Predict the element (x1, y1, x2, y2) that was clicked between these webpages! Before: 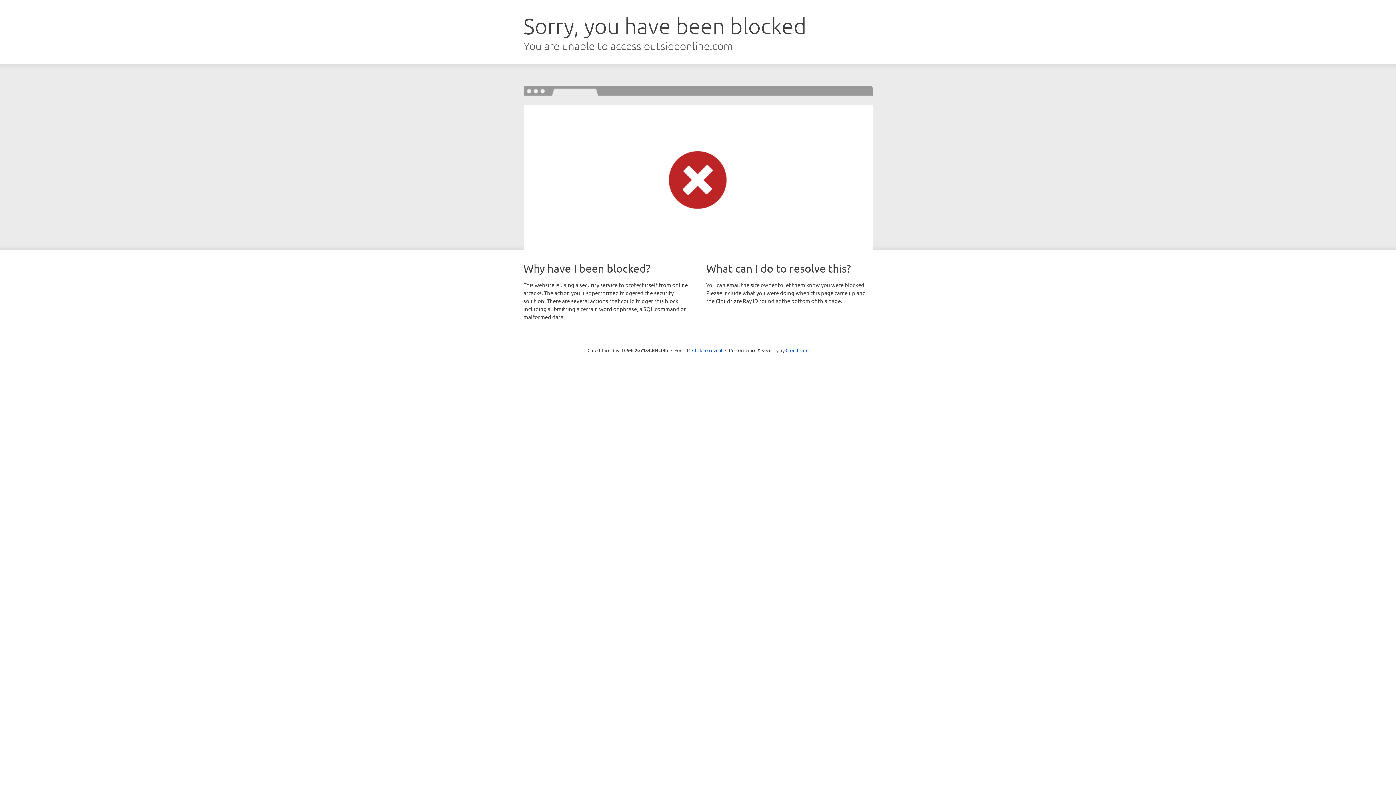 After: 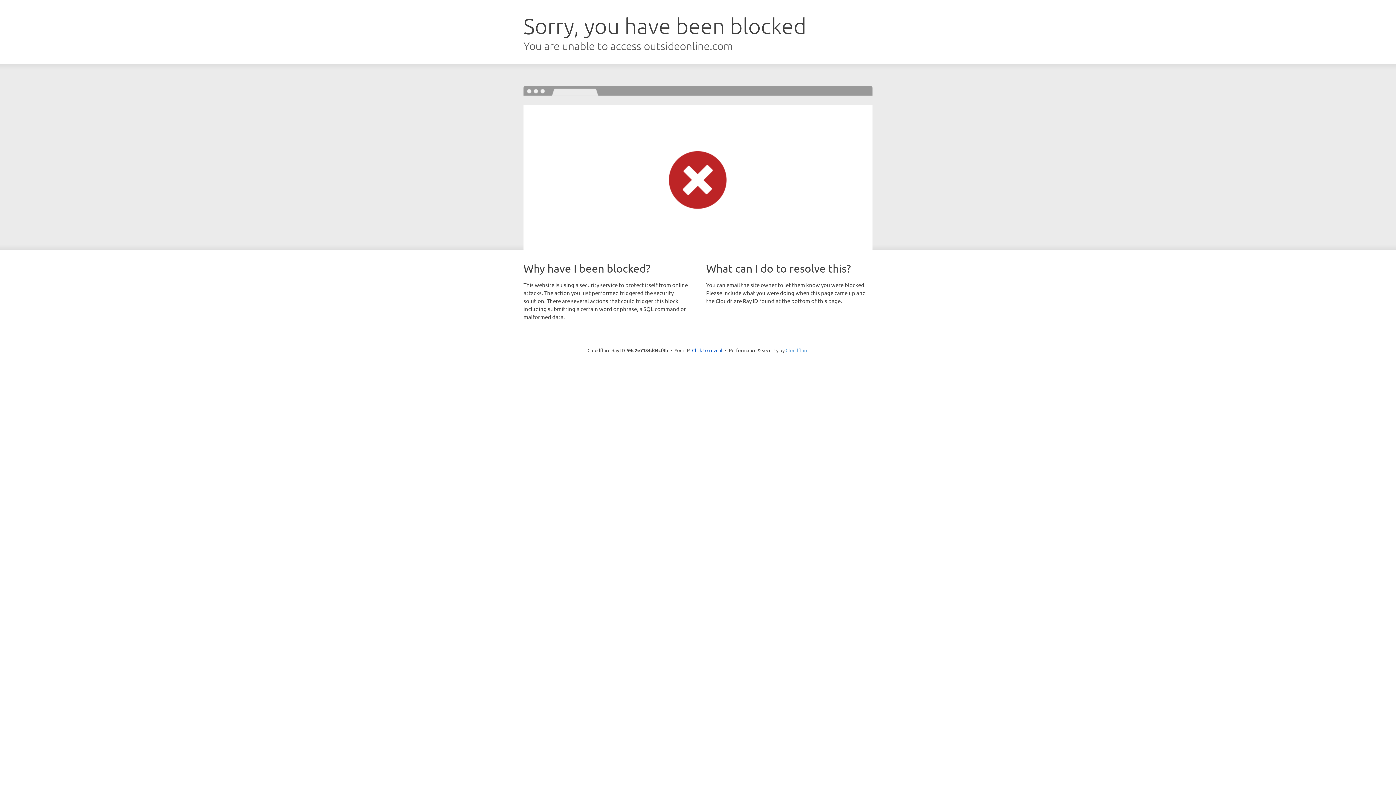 Action: label: Cloudflare bbox: (785, 347, 808, 353)